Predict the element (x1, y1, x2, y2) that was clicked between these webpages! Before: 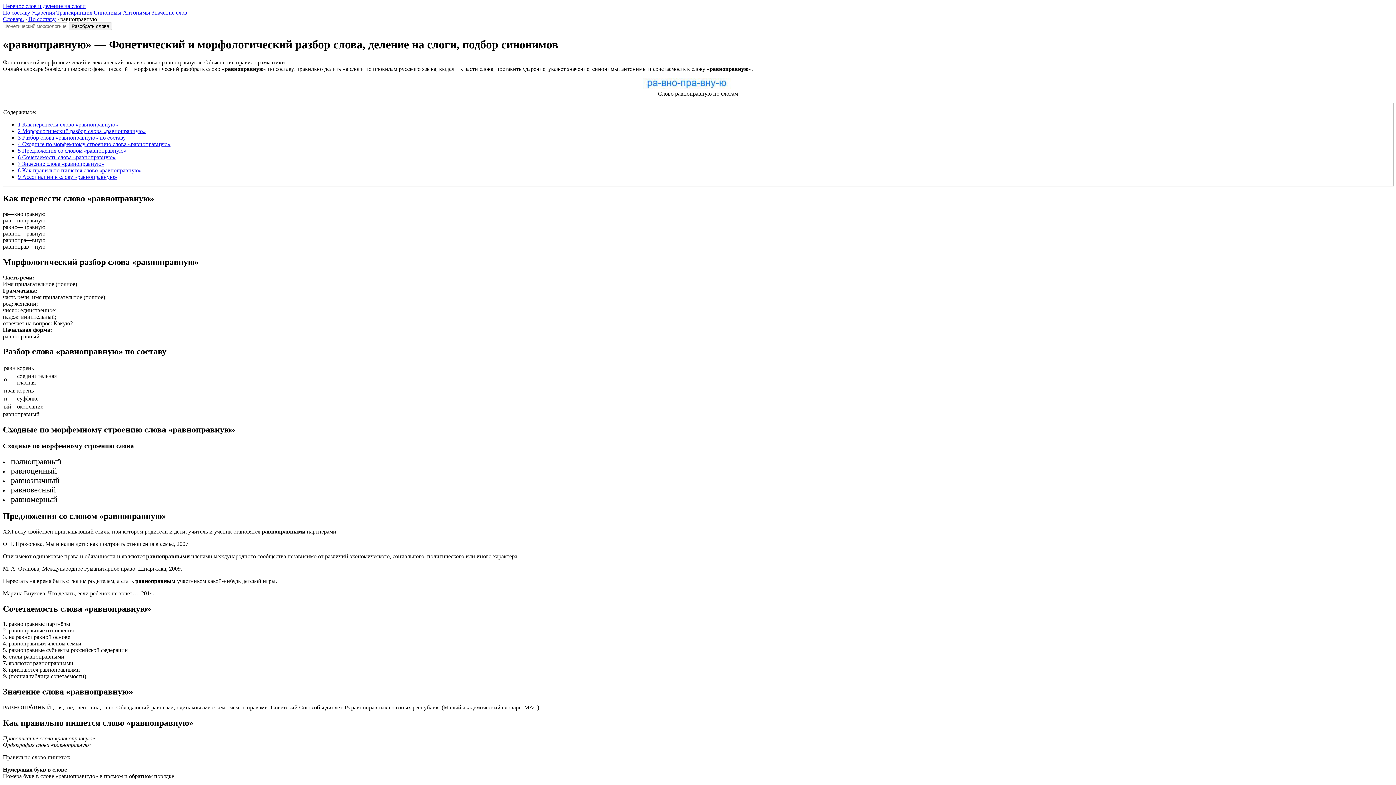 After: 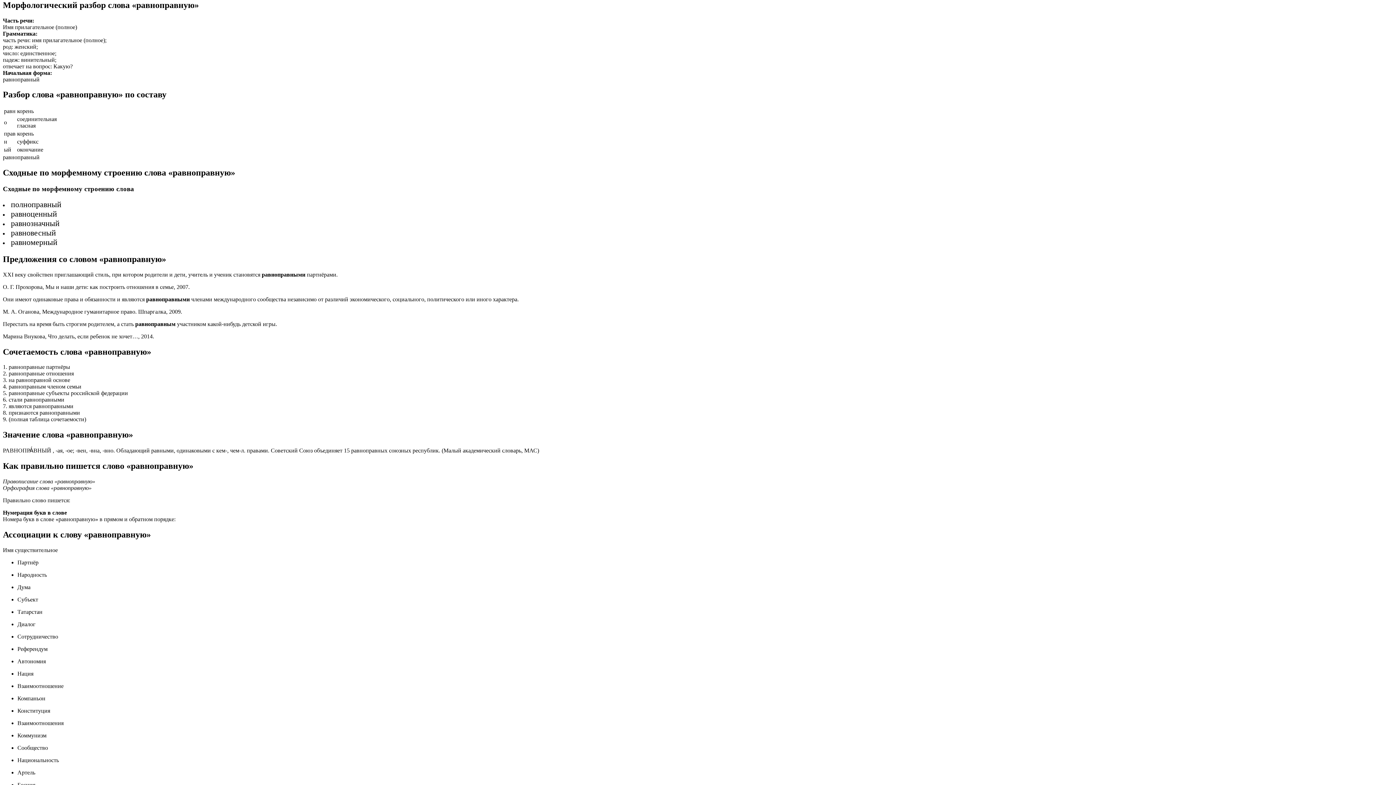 Action: bbox: (17, 127, 145, 134) label: 2 Морфологический разбор слова «равноправную»